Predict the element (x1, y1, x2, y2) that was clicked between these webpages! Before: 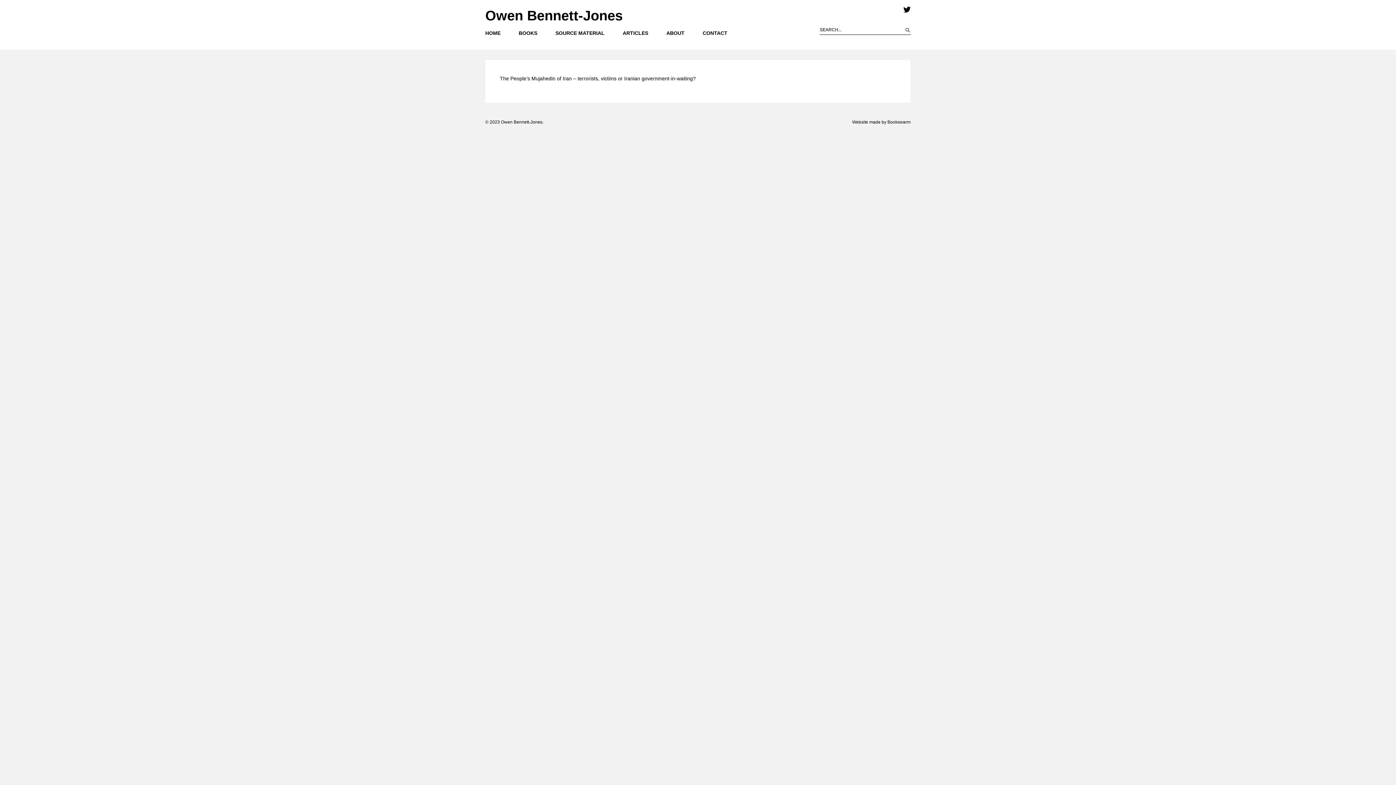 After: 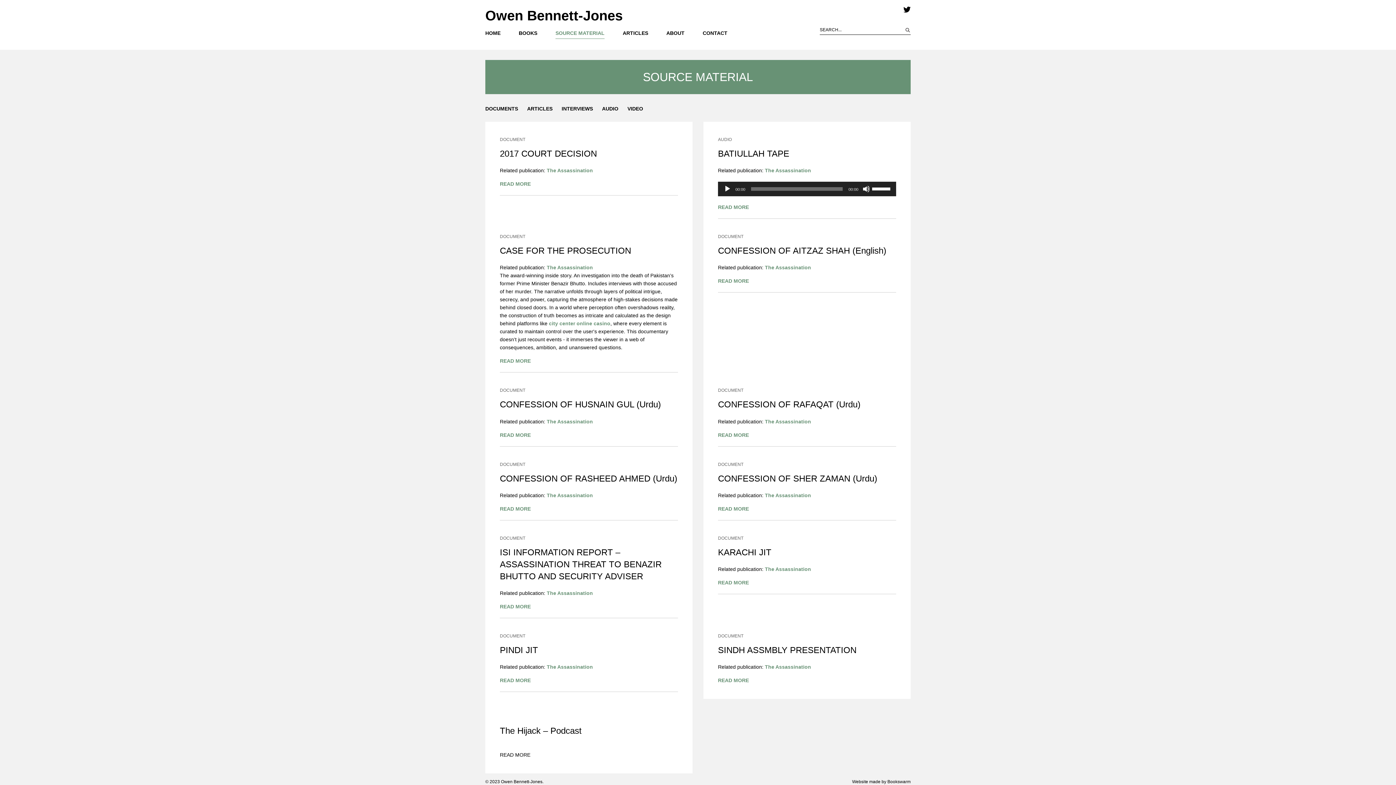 Action: bbox: (555, 27, 604, 38) label: SOURCE MATERIAL